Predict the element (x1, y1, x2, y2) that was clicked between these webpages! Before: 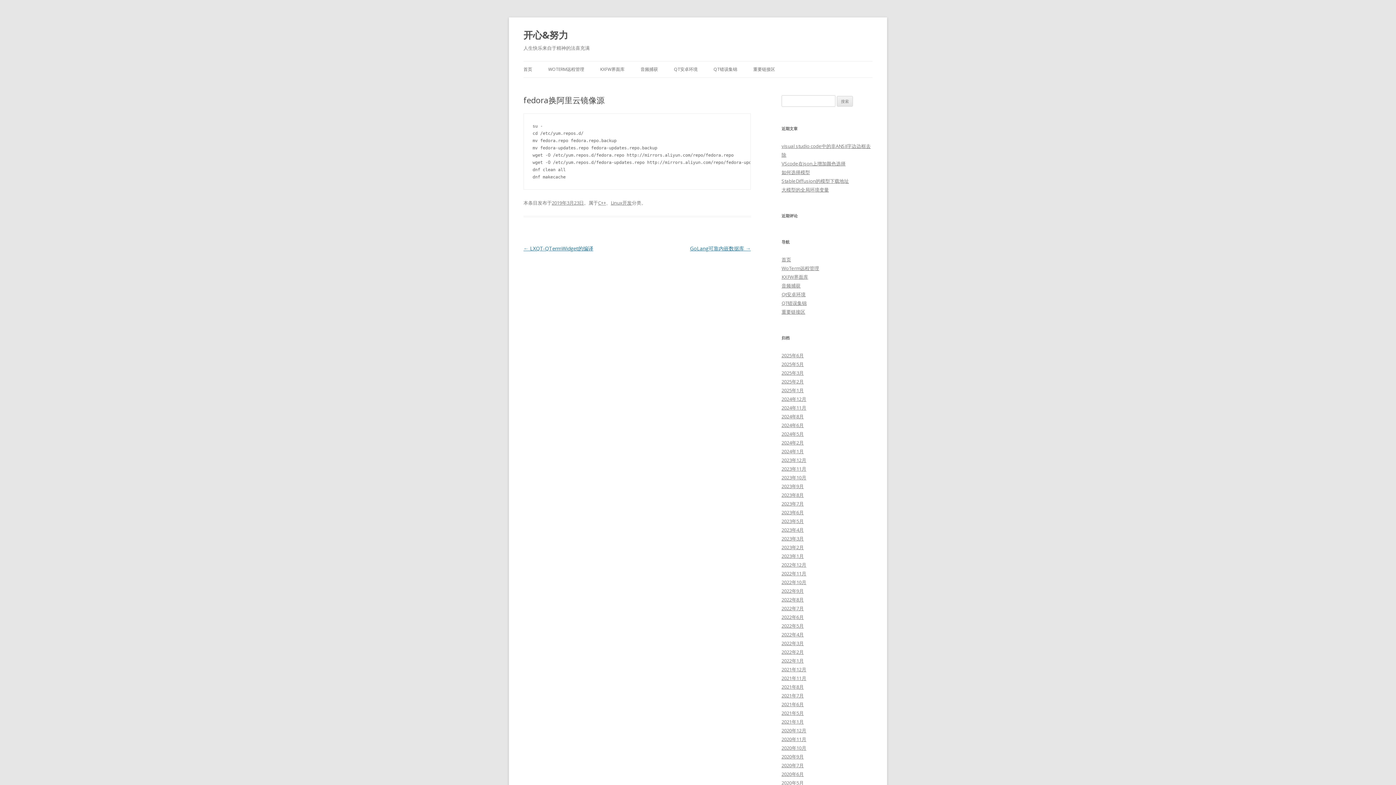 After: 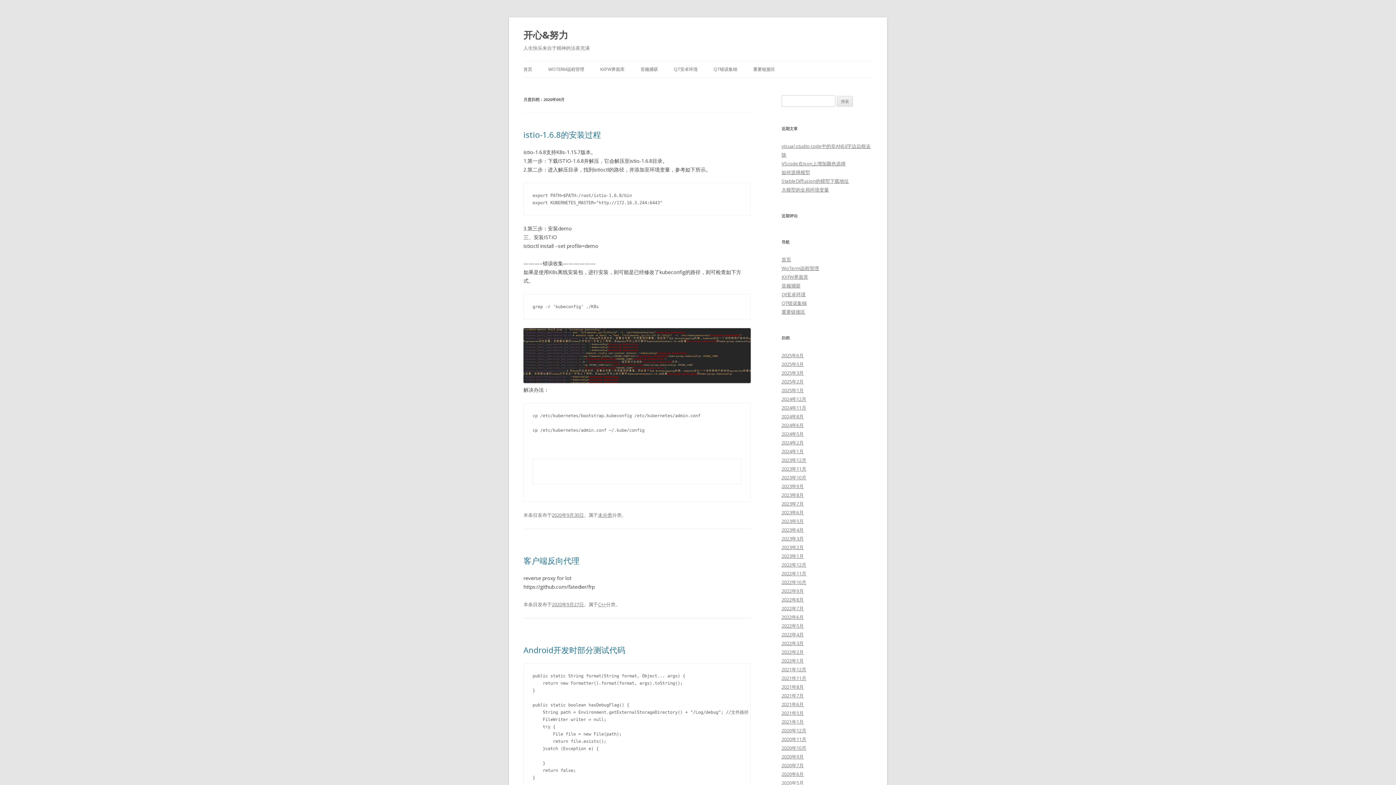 Action: label: 2020年9月 bbox: (781, 753, 804, 760)